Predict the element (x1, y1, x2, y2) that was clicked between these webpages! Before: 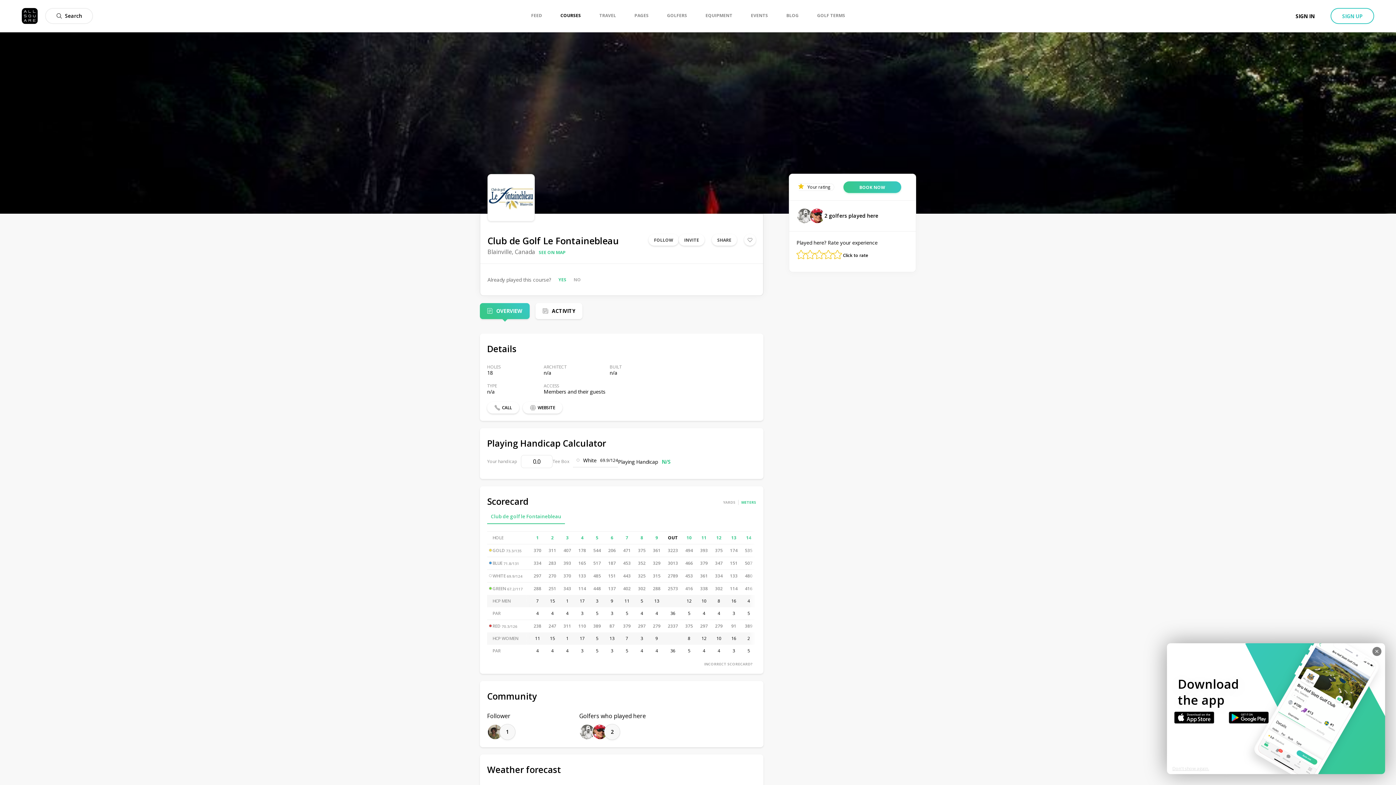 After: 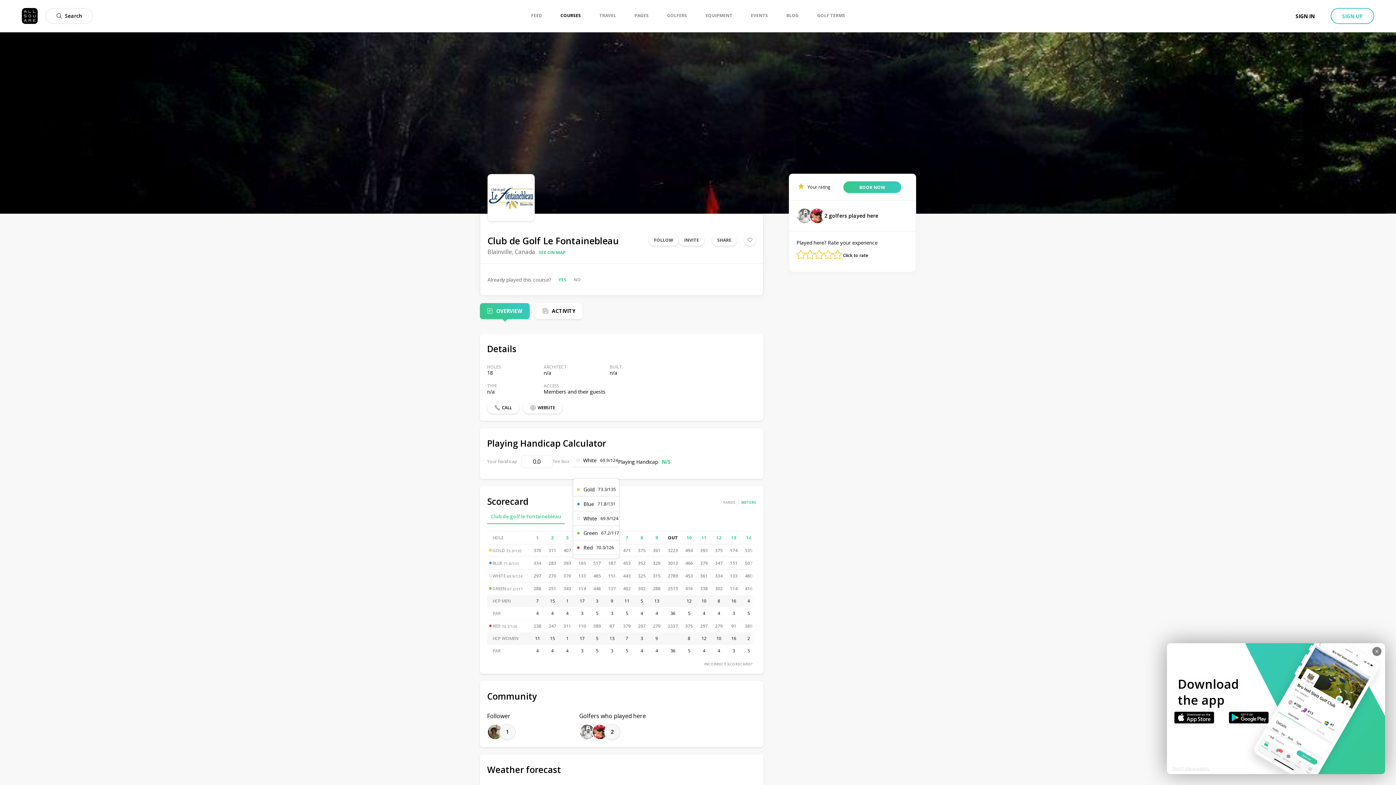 Action: label: White
69.9/124 bbox: (573, 457, 618, 467)